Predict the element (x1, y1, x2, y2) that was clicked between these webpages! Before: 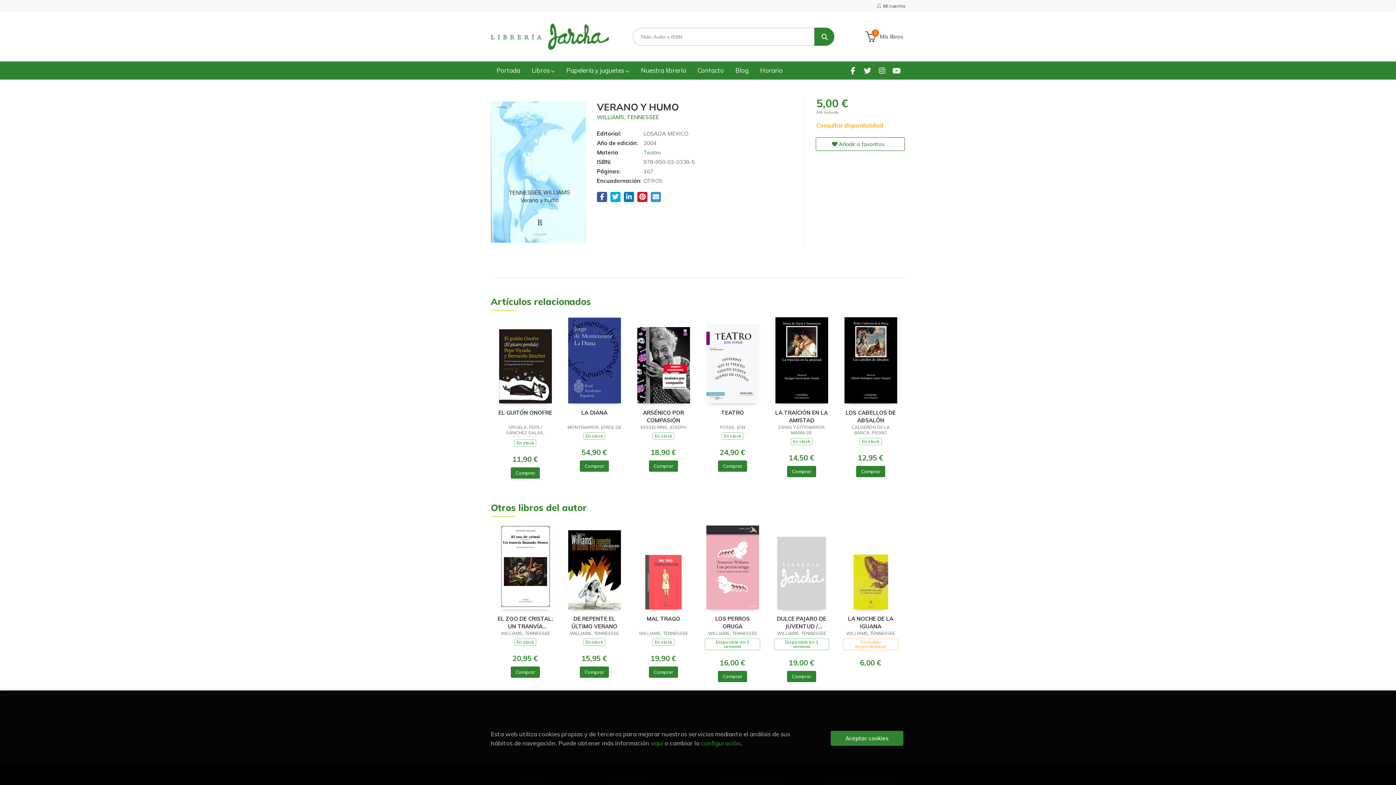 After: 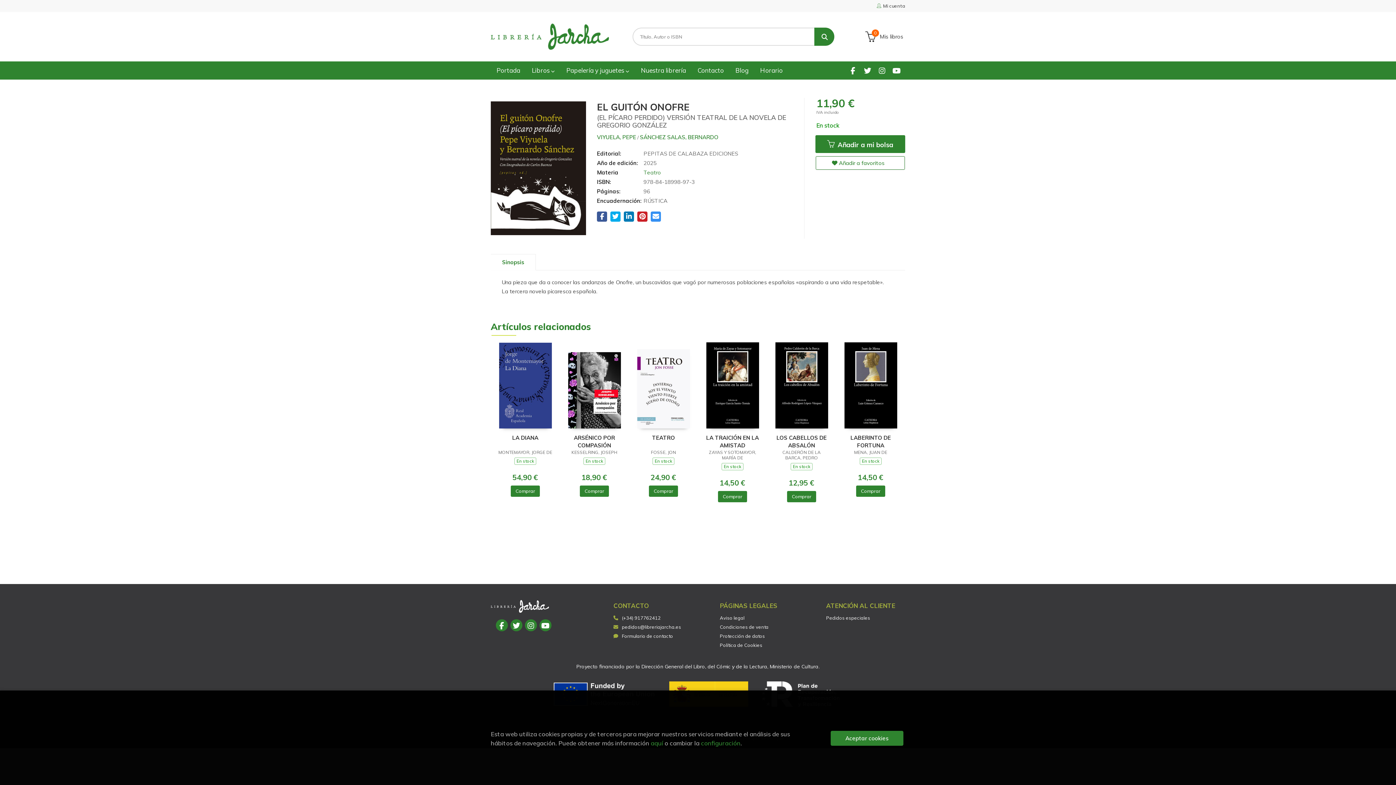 Action: bbox: (499, 362, 551, 369)